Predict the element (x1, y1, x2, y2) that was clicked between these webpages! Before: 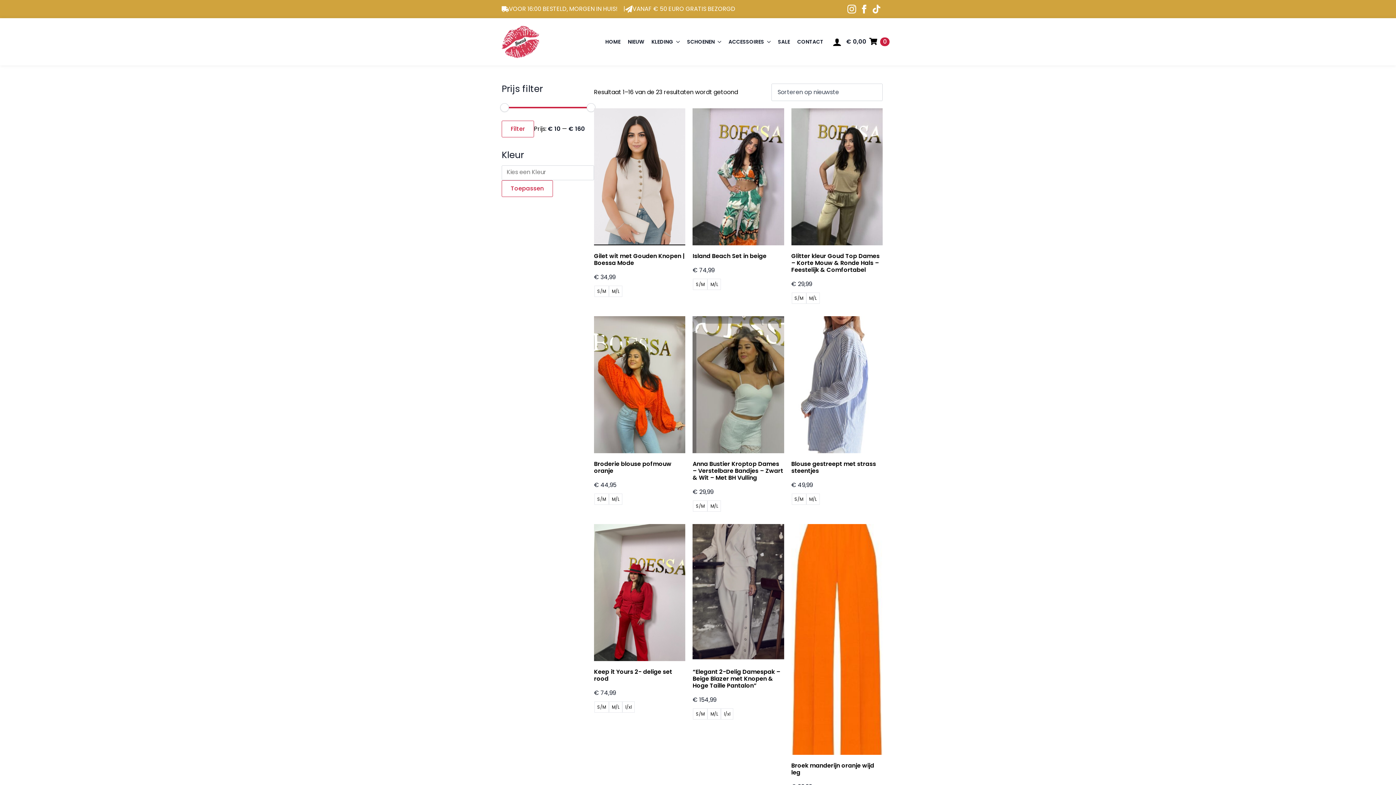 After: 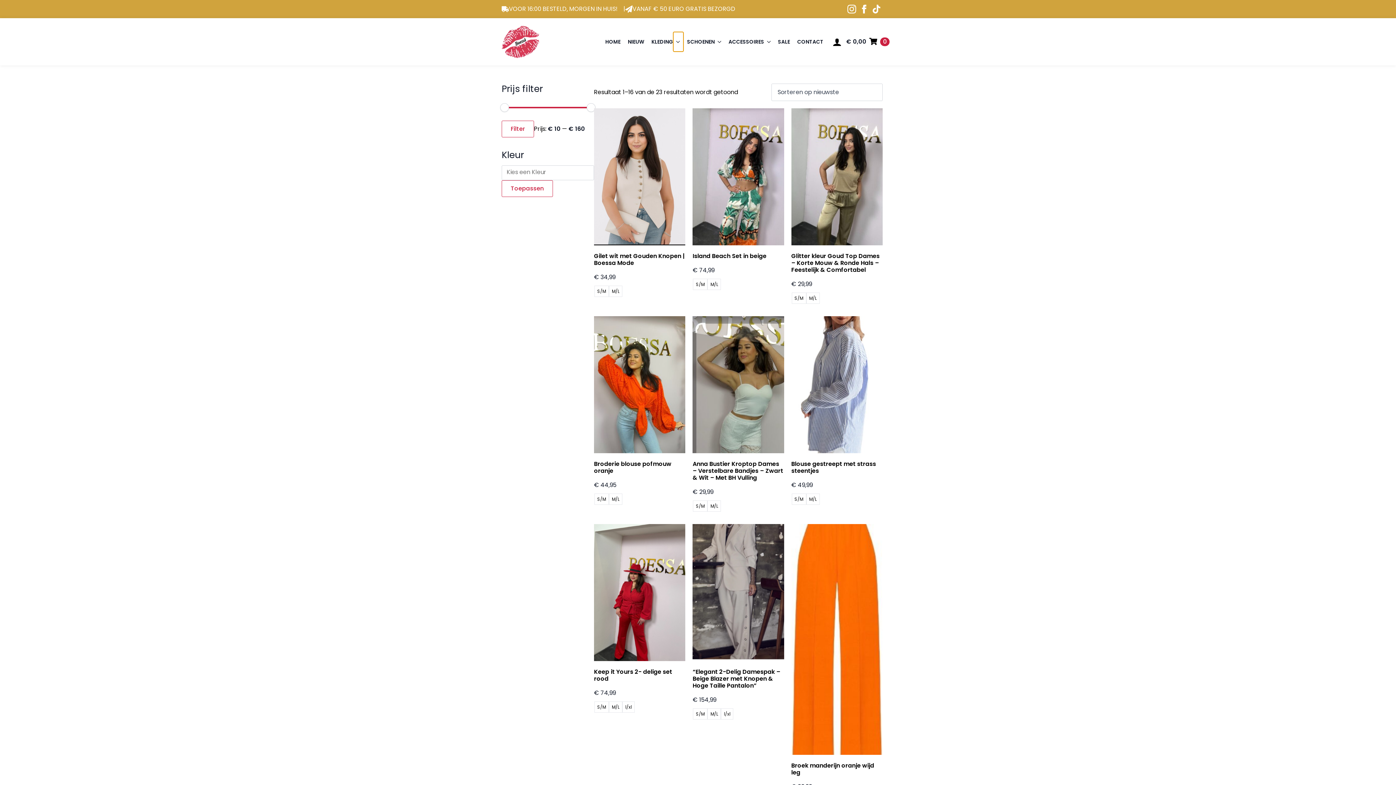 Action: bbox: (673, 32, 683, 51) label: Kleding Submenu